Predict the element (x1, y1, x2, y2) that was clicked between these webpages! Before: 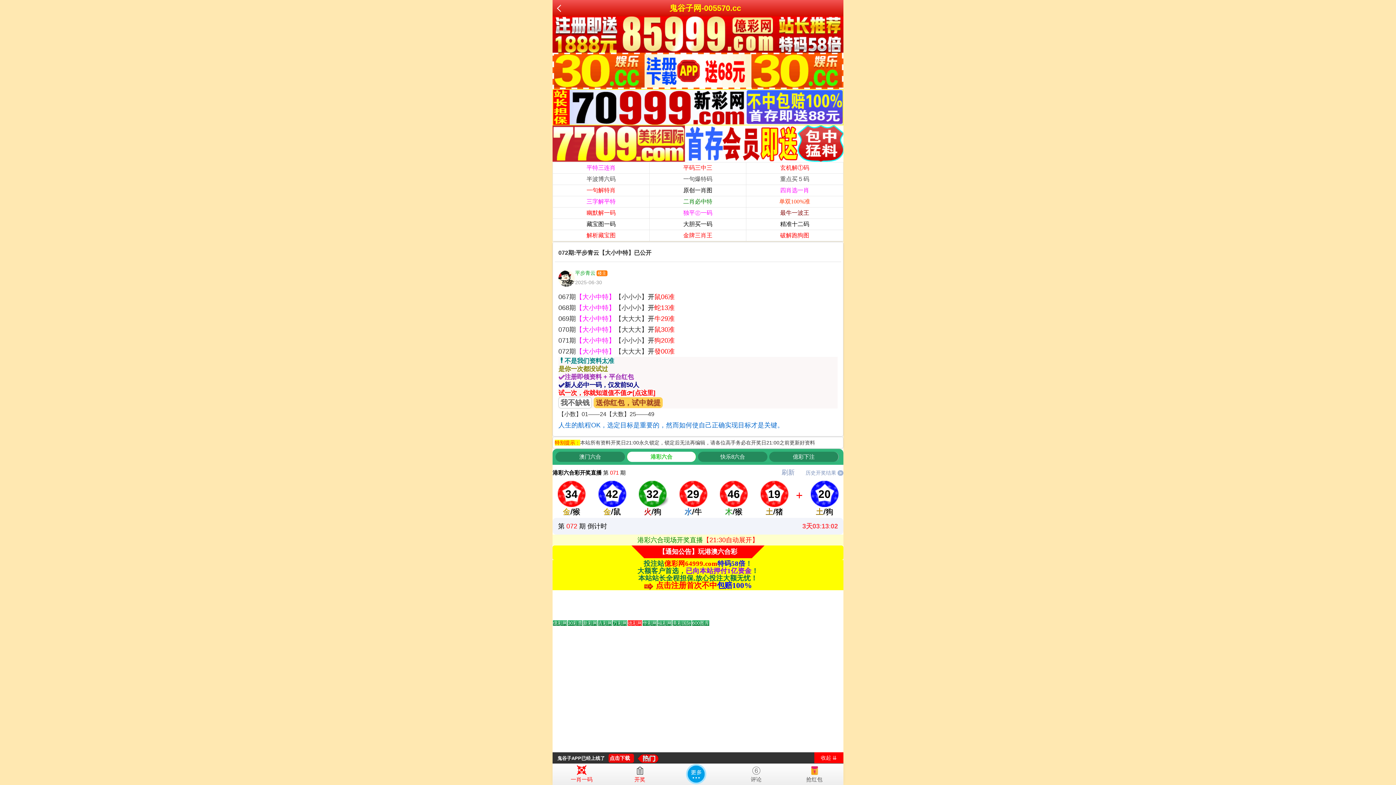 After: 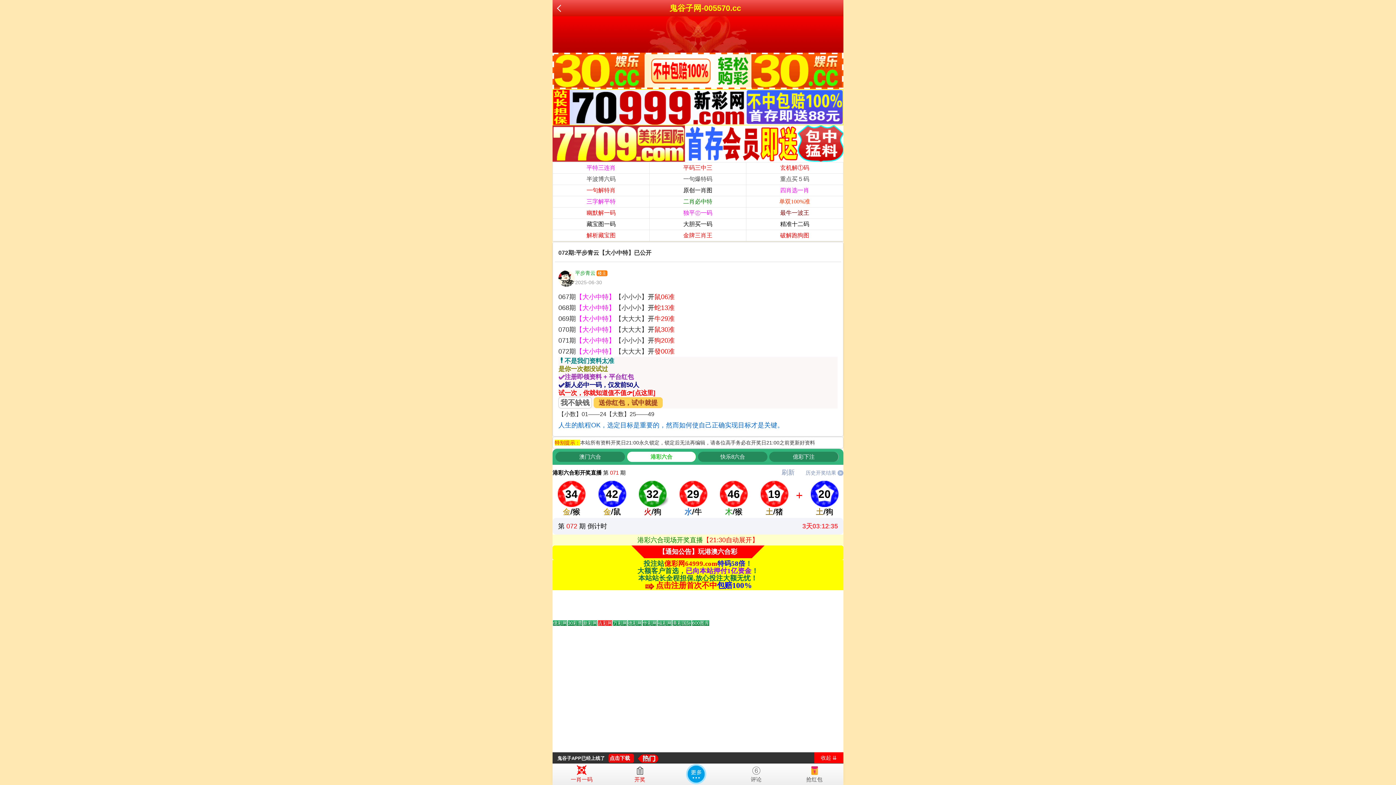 Action: label: 投注站億彩网64999.com特码58倍！
大额客户首选，已向本站押付1亿资金！
本站站长全程担保,放心投注大额无忧！
点击注册首次不中包赔100% bbox: (637, 560, 758, 589)